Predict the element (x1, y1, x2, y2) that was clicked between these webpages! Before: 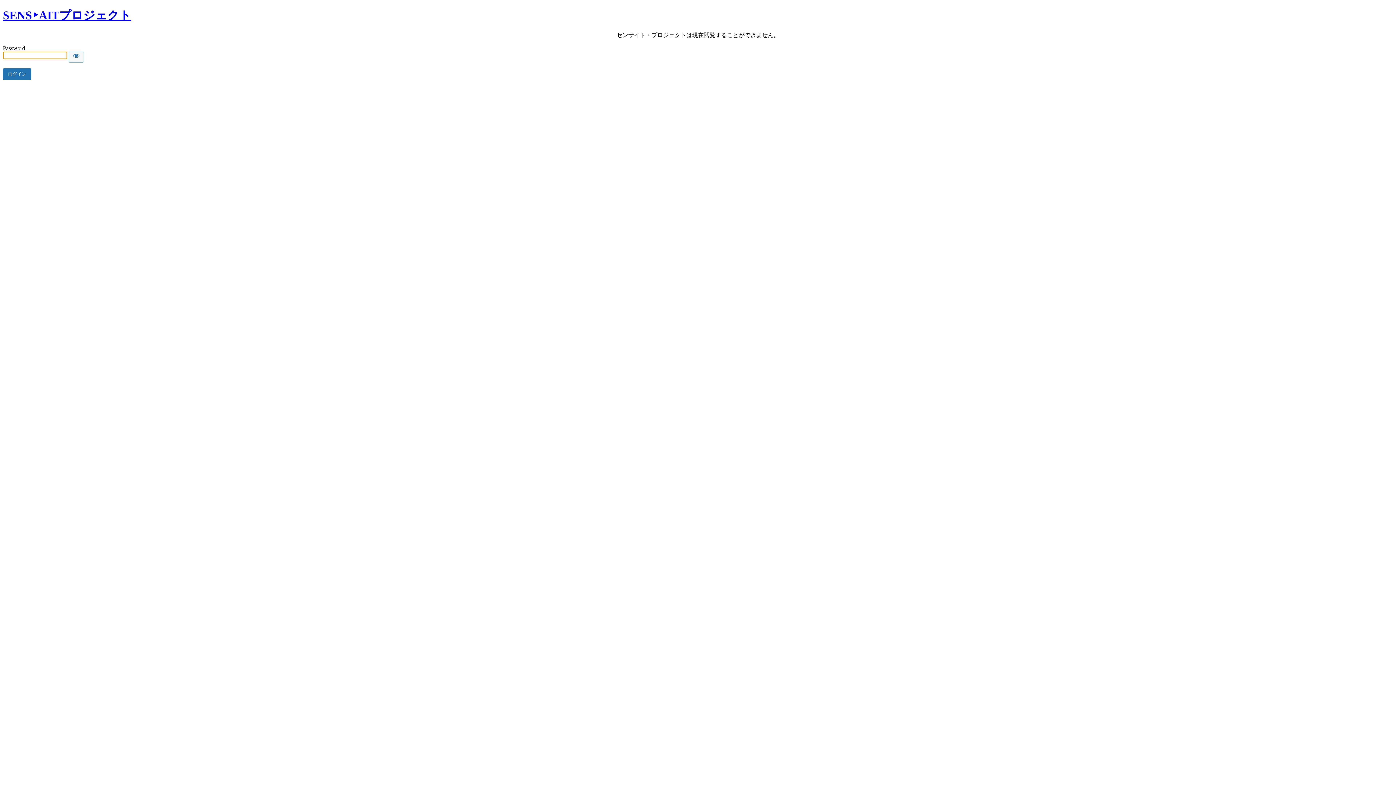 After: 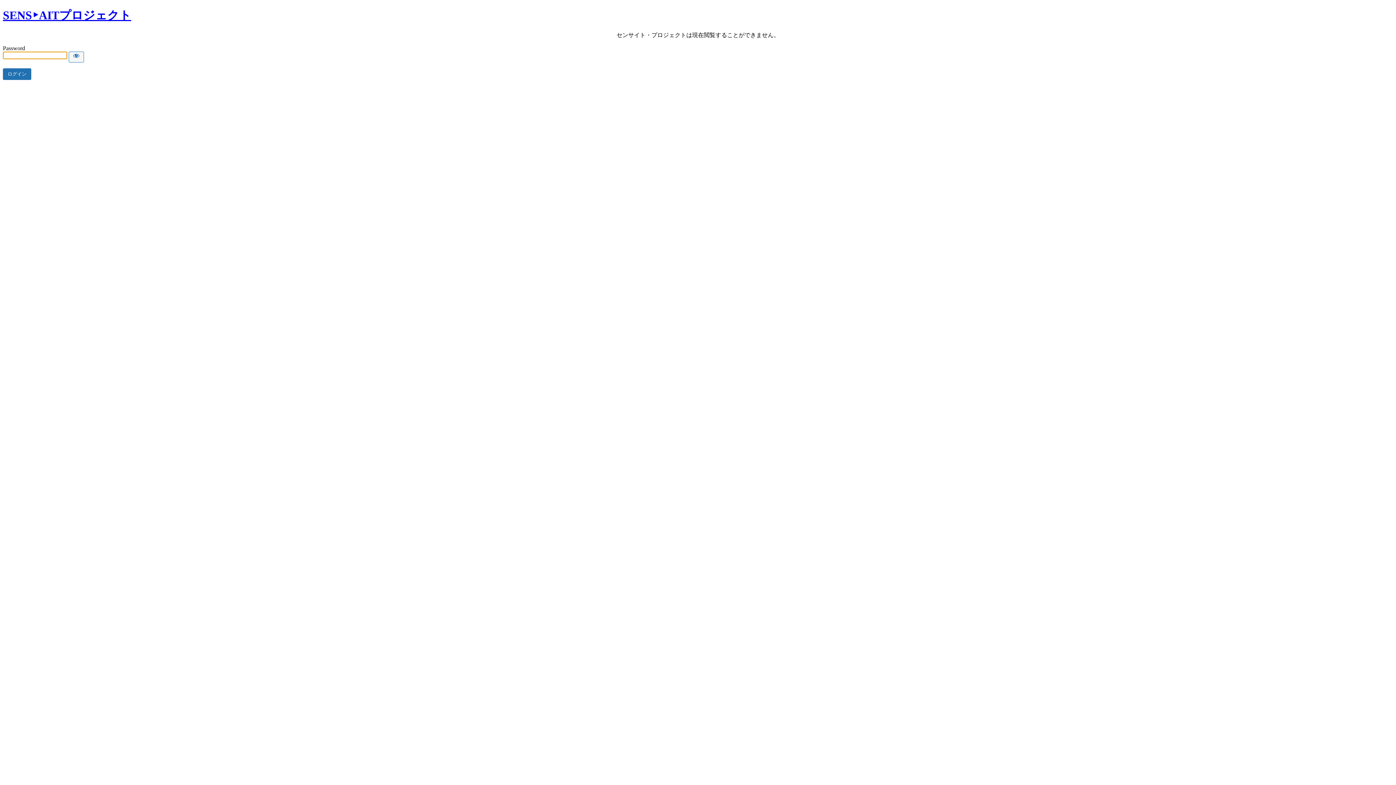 Action: label: SENS‣AITプロジェクト bbox: (2, 8, 131, 21)